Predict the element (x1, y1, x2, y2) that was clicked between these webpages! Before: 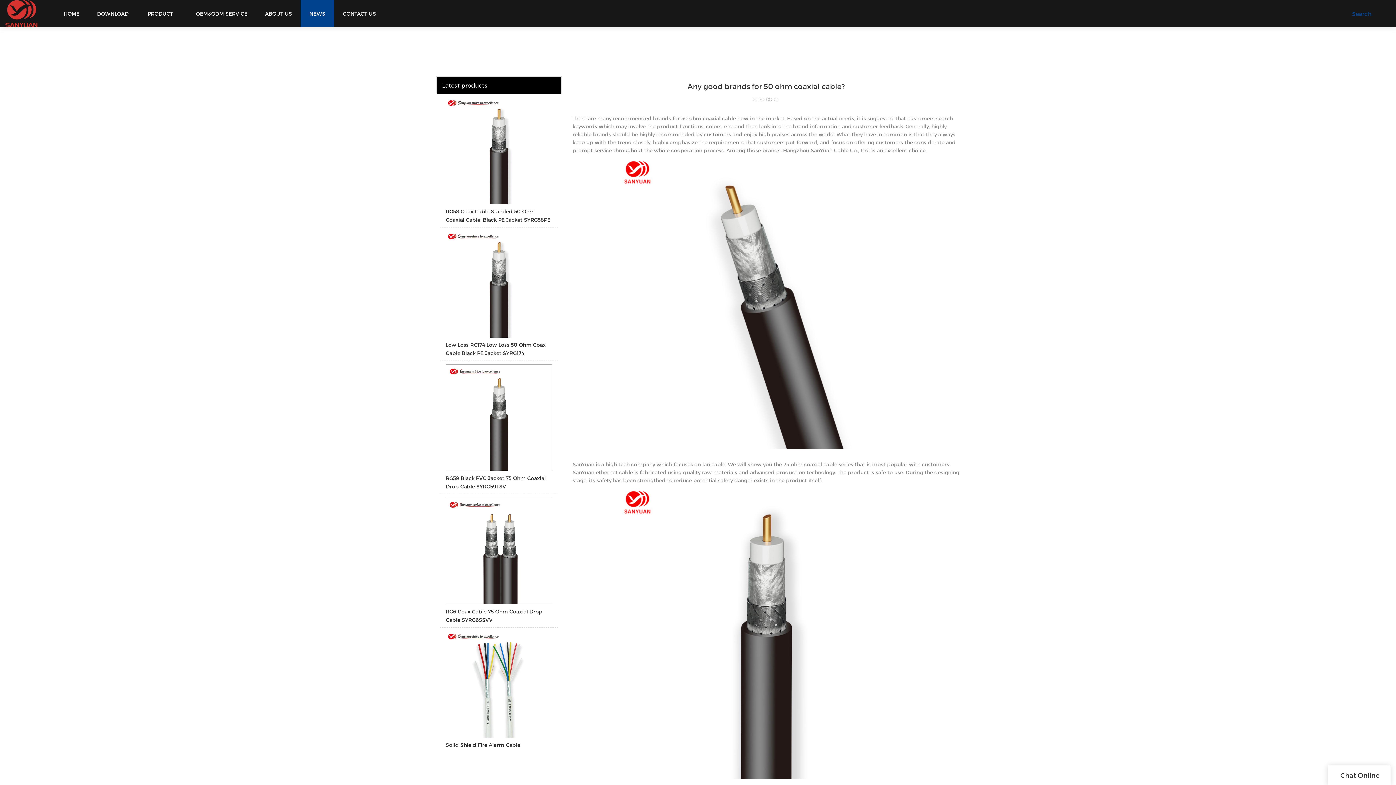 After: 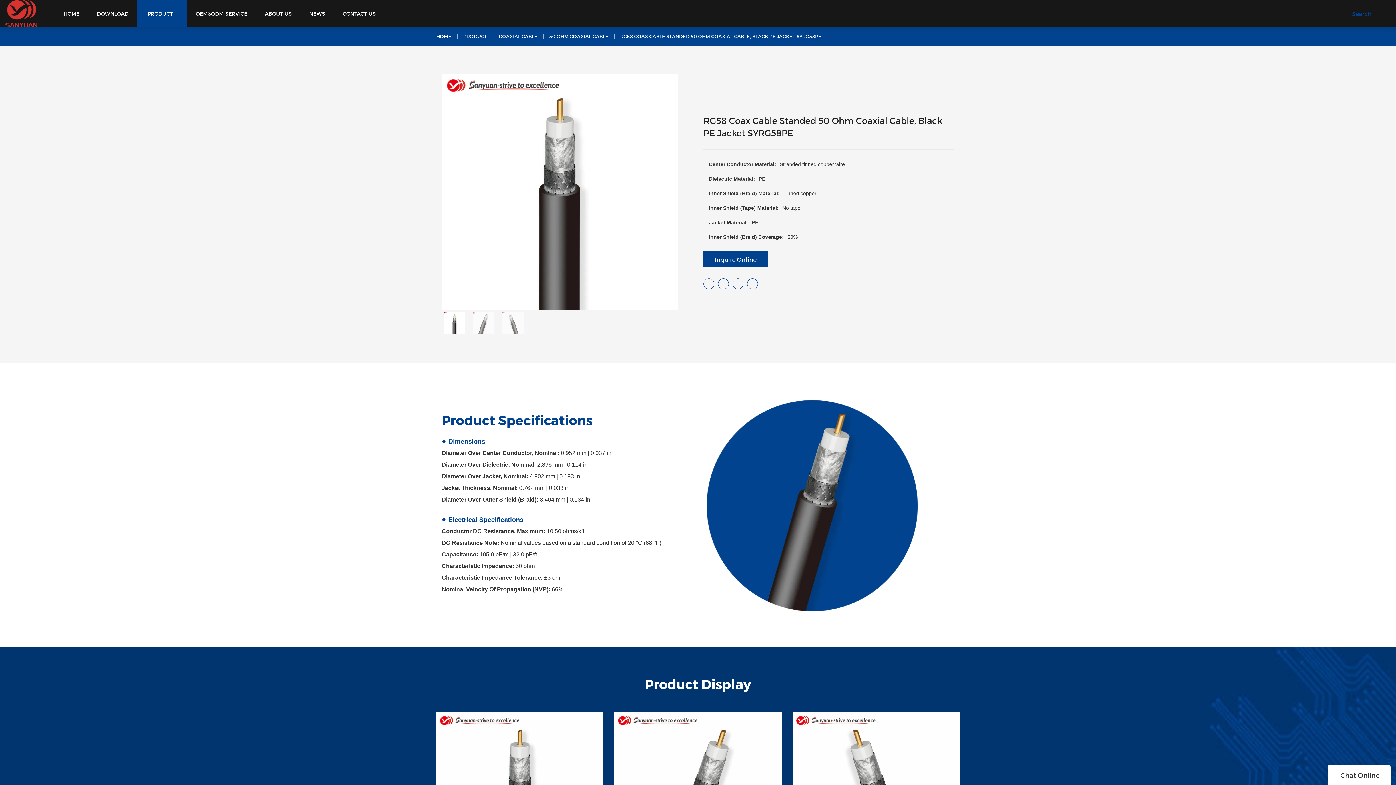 Action: label: RG58 Coax Cable Standed 50 Ohm Coaxial Cable, Black PE Jacket SYRG58PE bbox: (440, 97, 558, 227)